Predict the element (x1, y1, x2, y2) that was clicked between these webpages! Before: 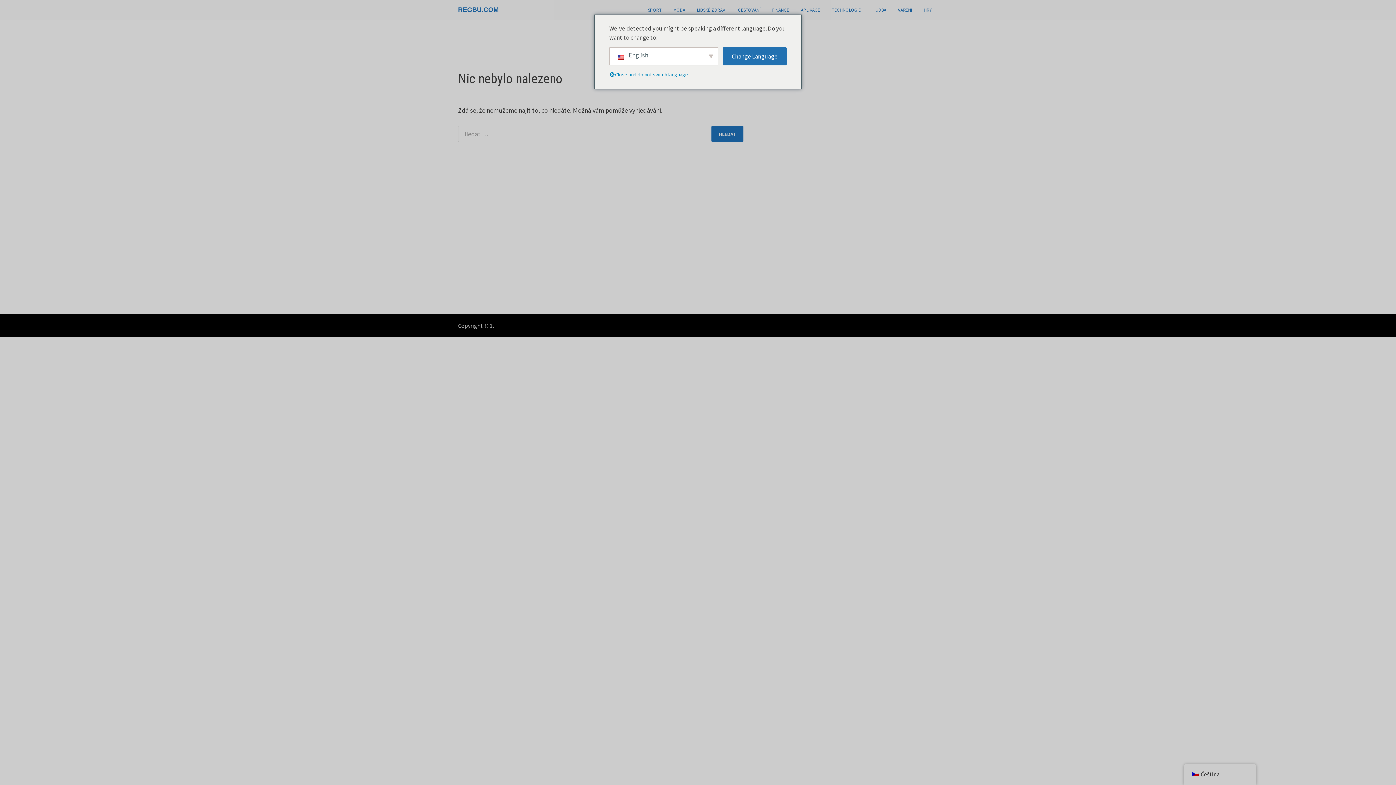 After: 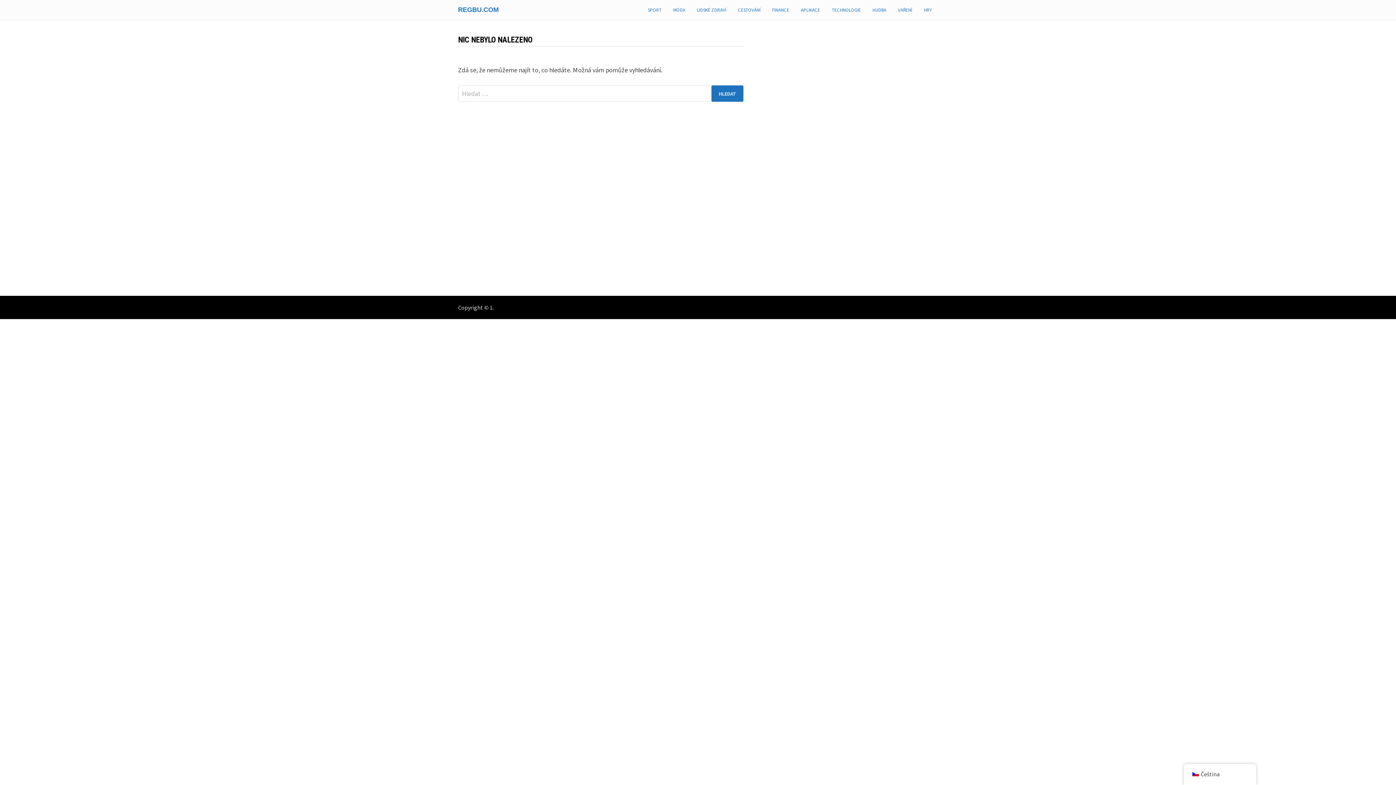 Action: label: APLIKACE bbox: (795, 0, 826, 20)